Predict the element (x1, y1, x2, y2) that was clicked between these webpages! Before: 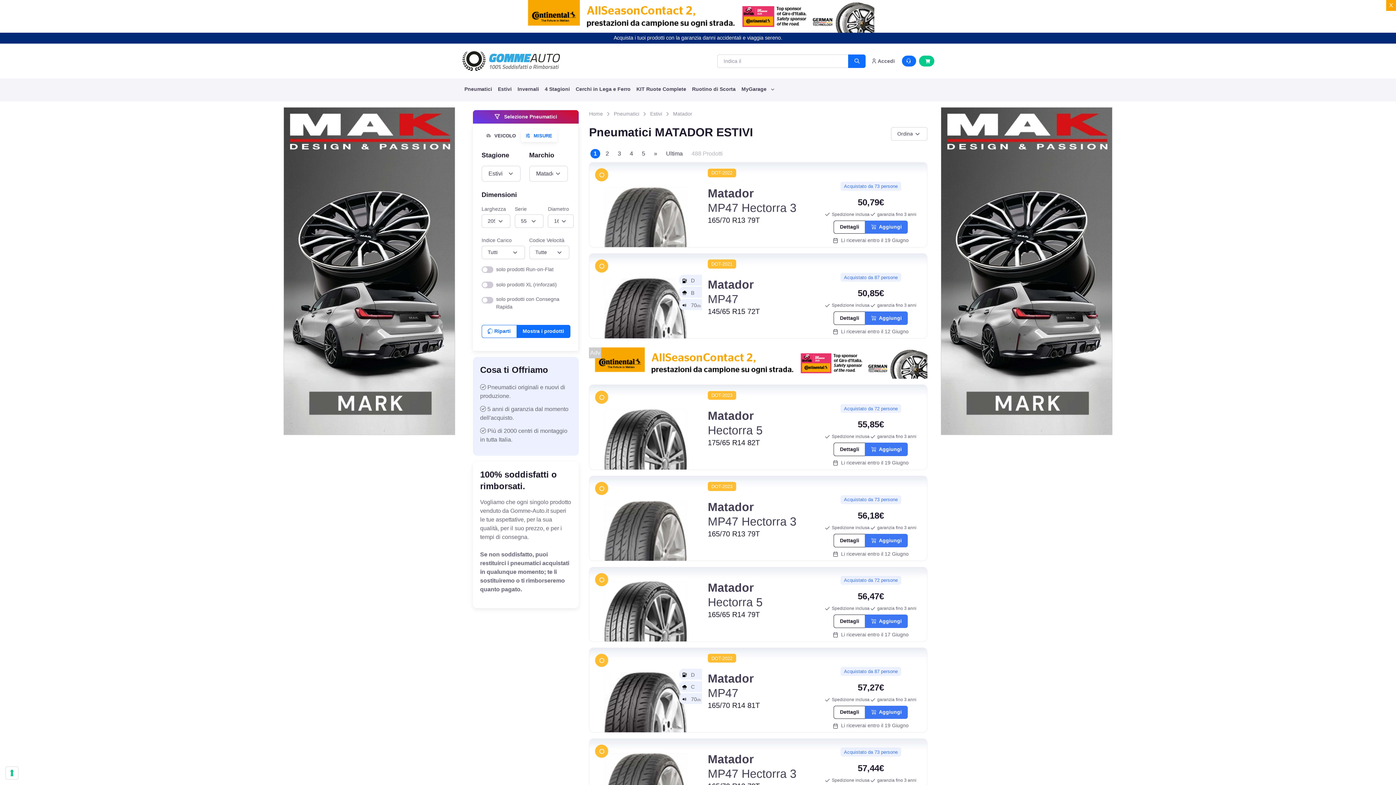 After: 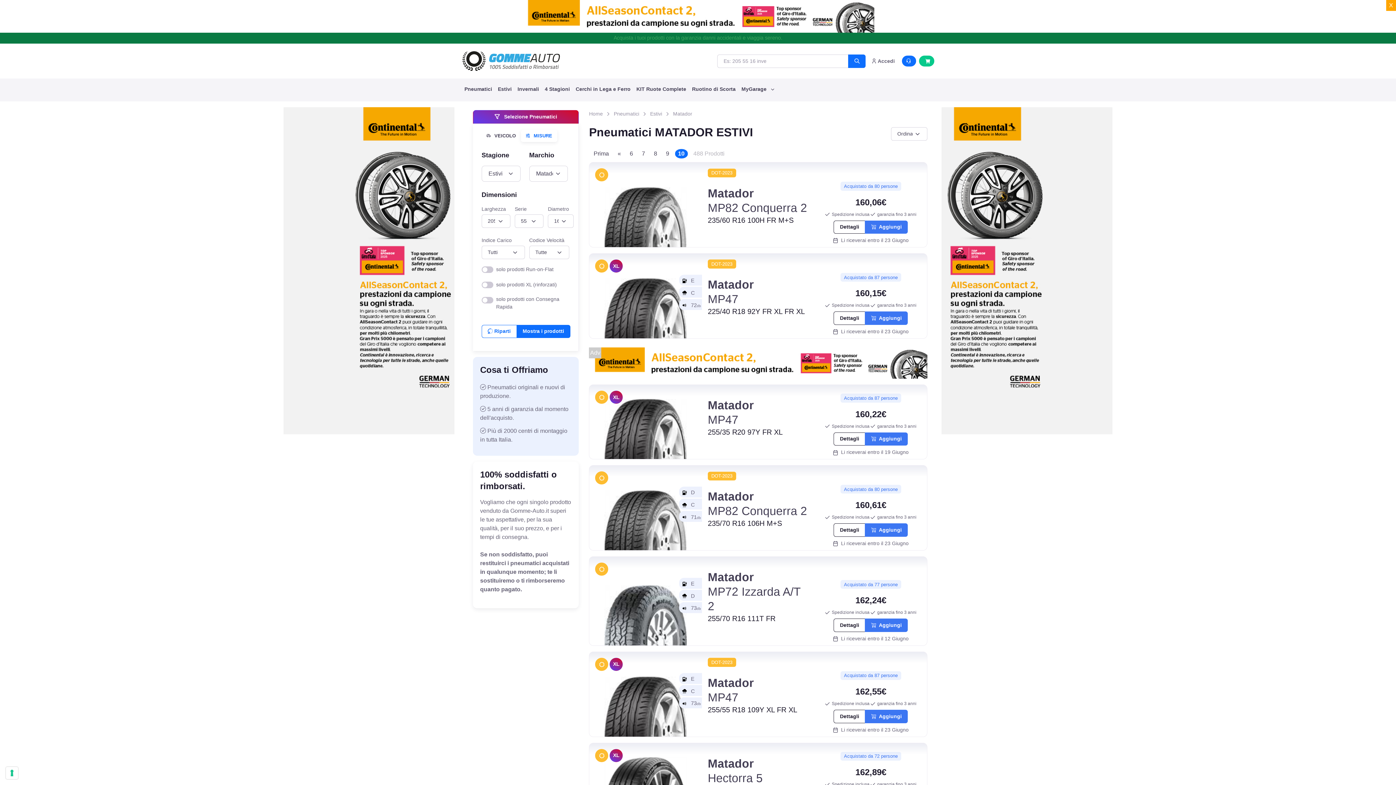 Action: bbox: (663, 149, 686, 158) label: Ultima